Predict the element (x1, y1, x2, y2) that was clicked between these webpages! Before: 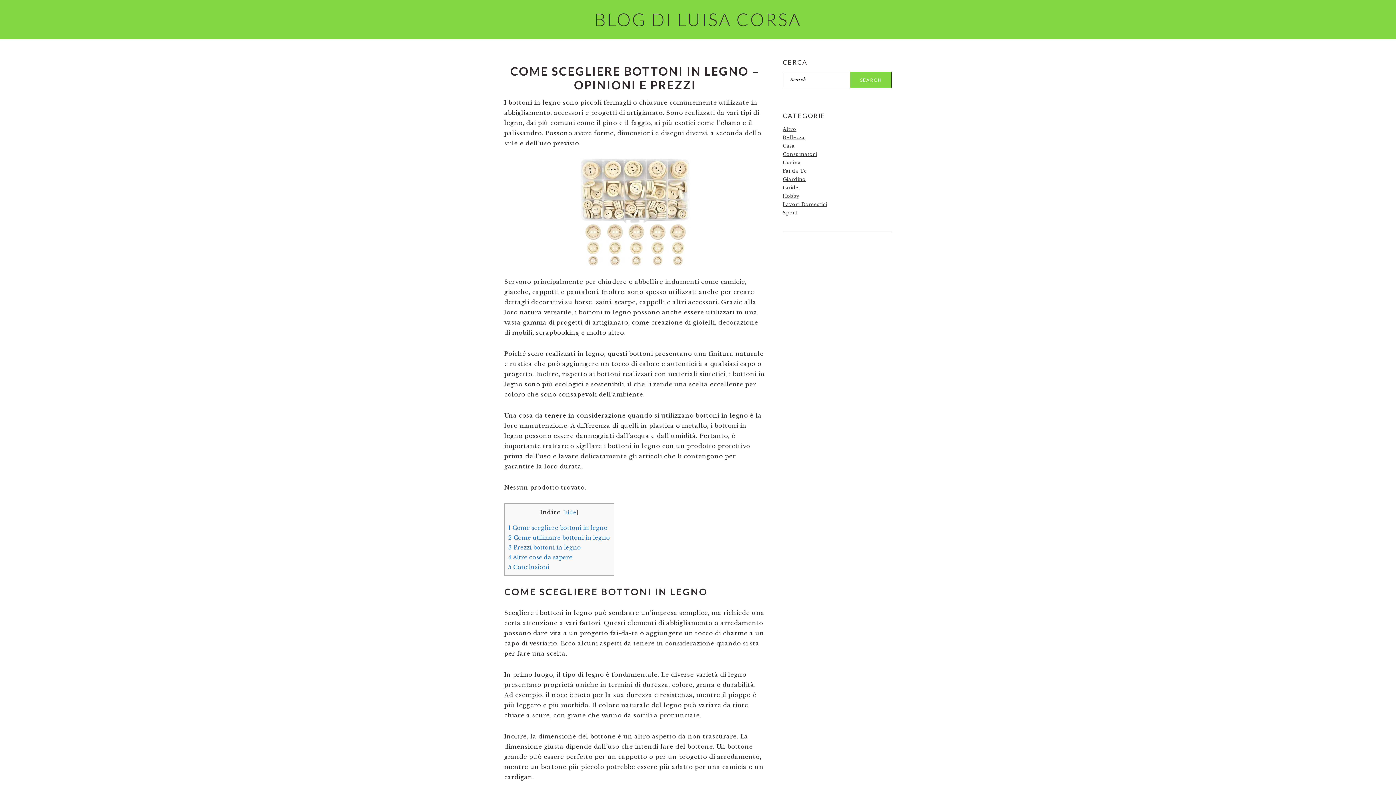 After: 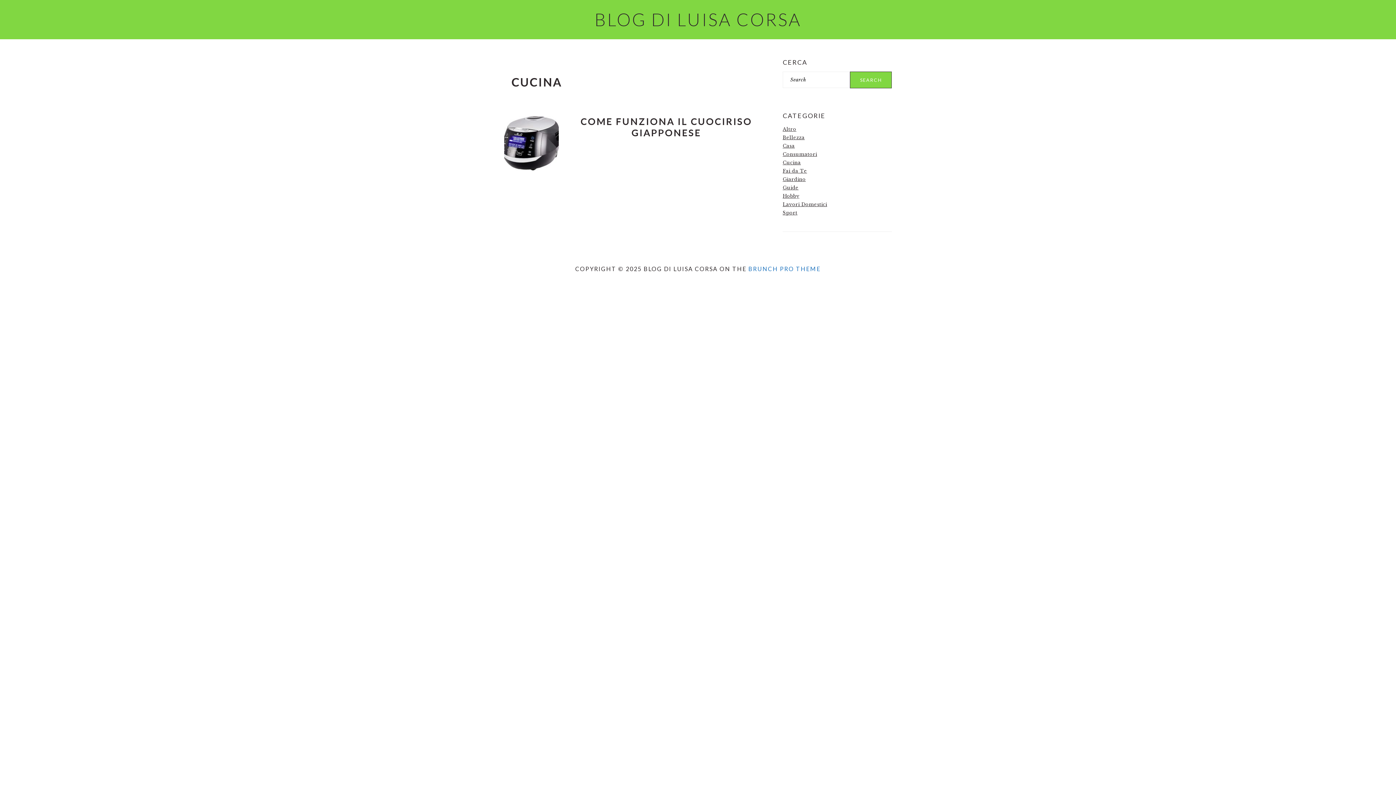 Action: bbox: (782, 160, 801, 165) label: Cucina